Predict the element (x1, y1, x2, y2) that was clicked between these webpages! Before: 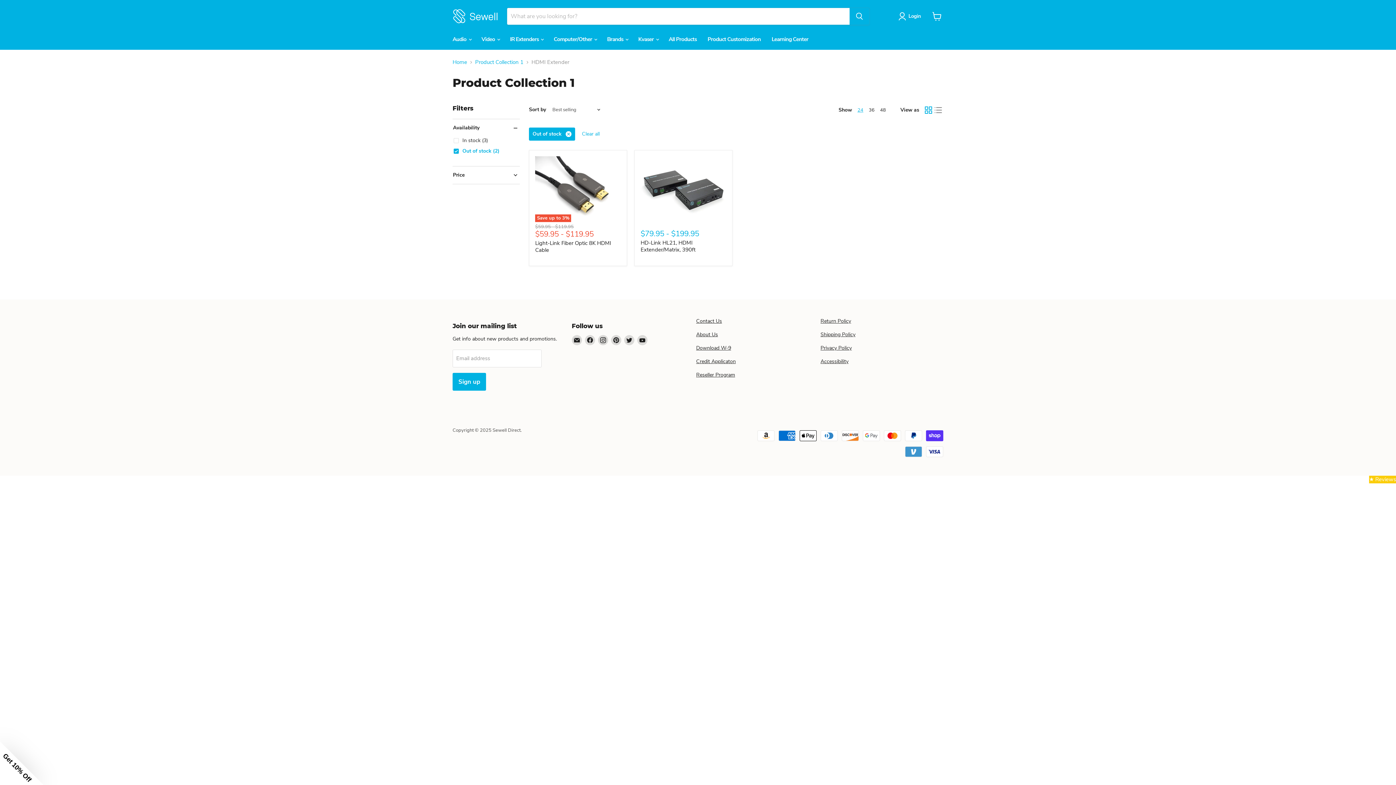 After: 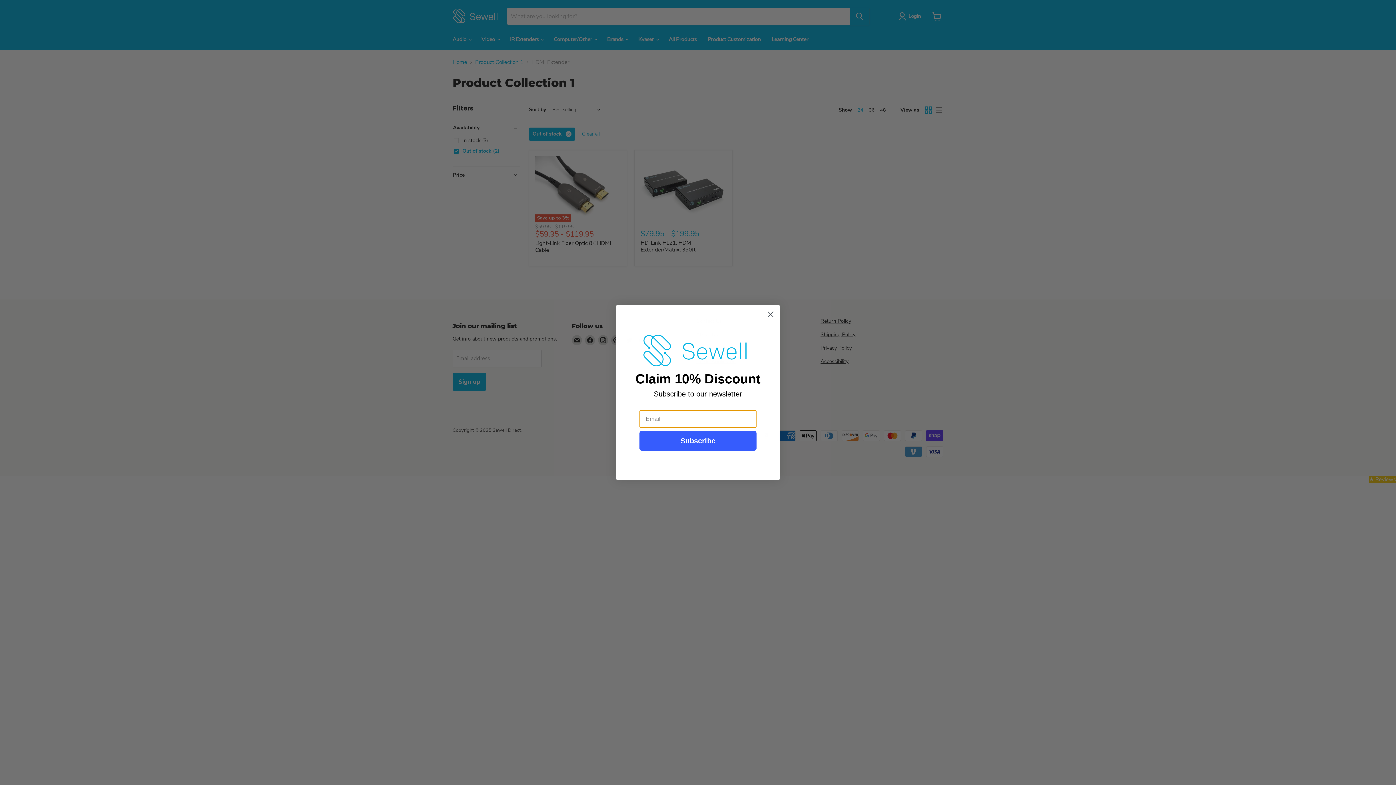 Action: label: Find us on Twitter bbox: (624, 335, 634, 345)